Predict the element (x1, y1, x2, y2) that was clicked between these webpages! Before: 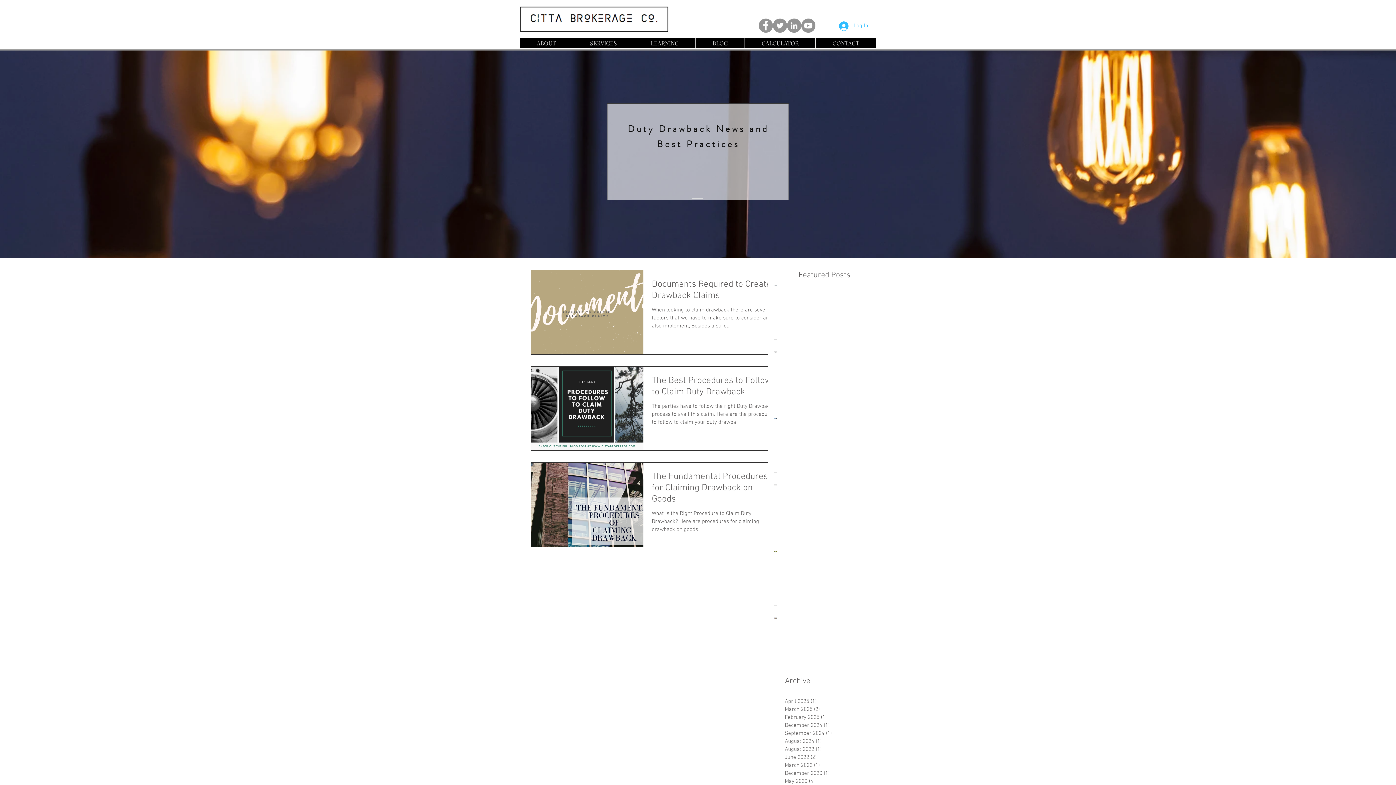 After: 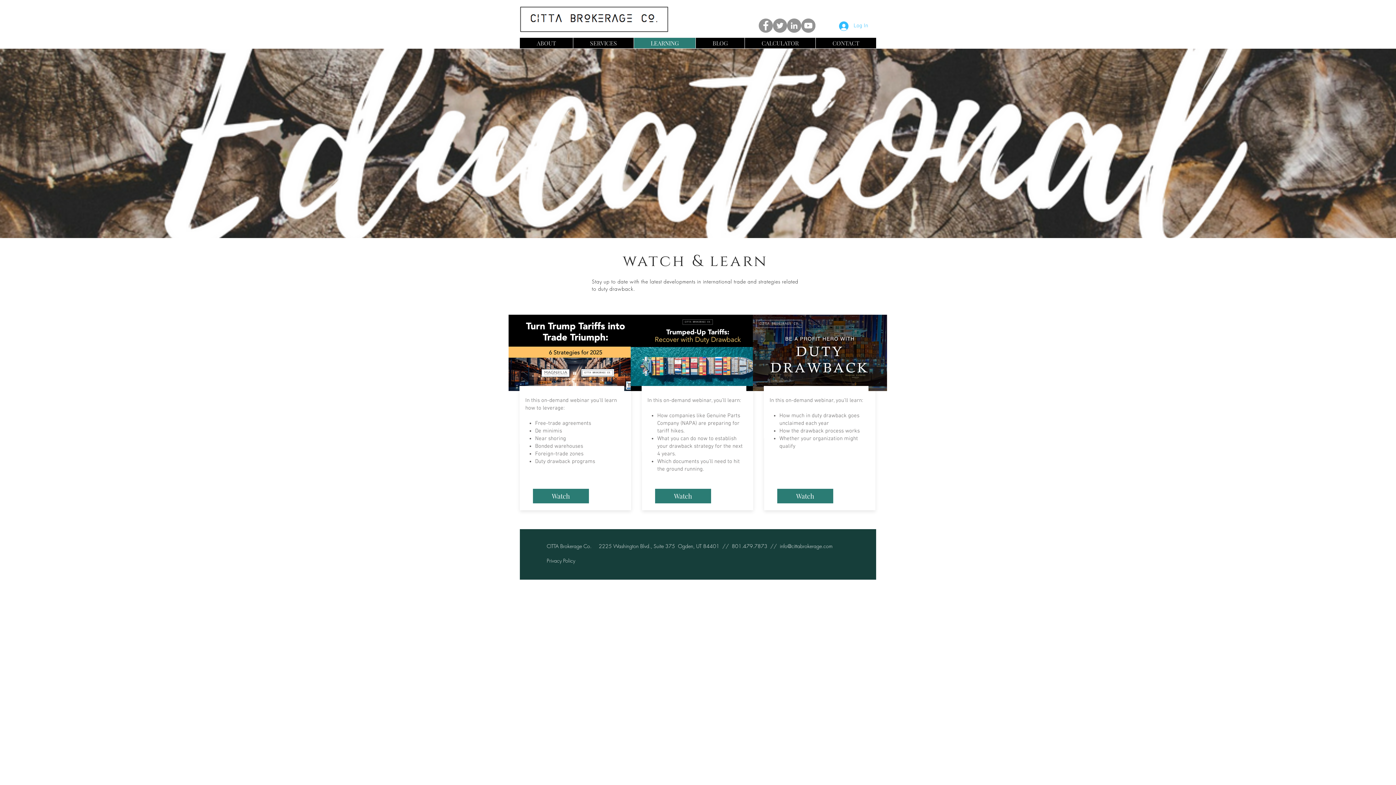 Action: label: LEARNING bbox: (633, 37, 695, 48)